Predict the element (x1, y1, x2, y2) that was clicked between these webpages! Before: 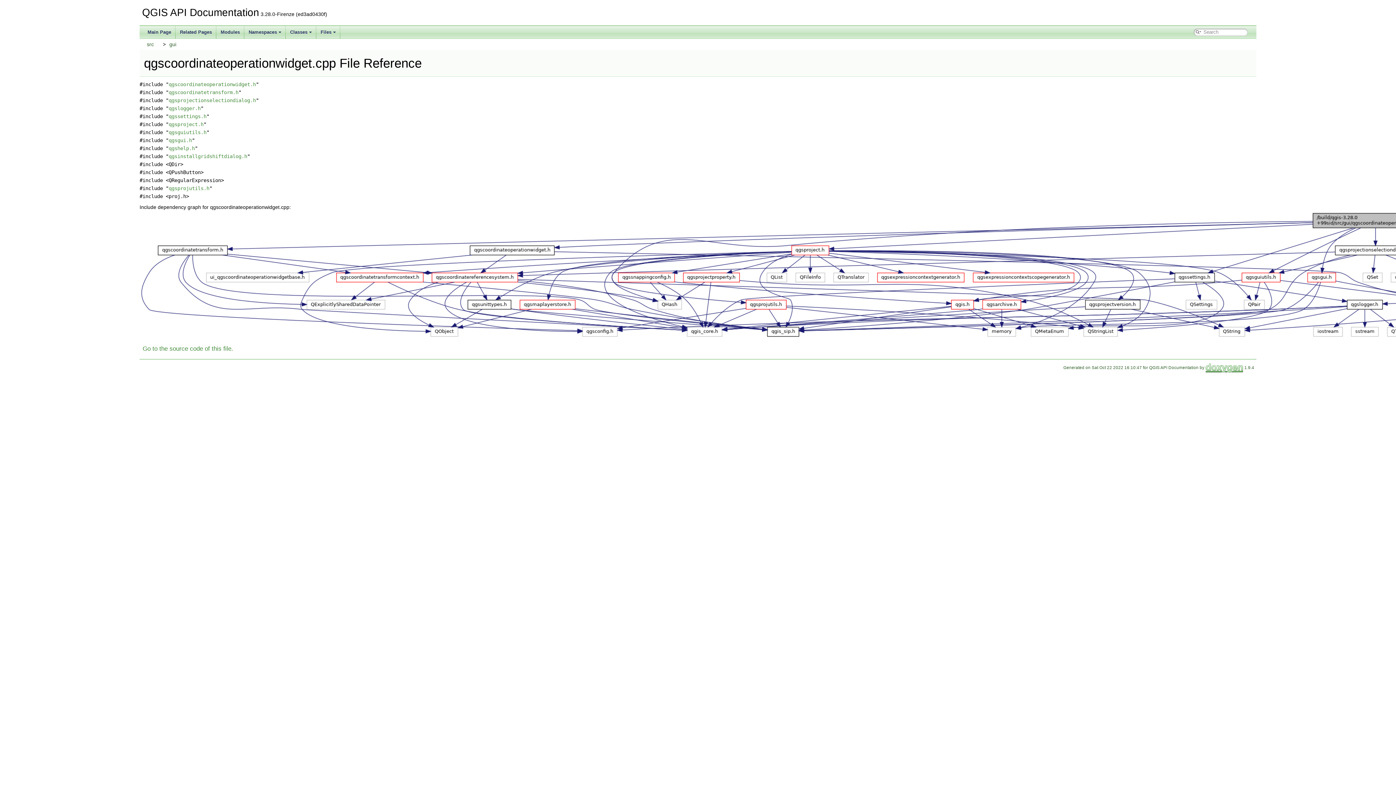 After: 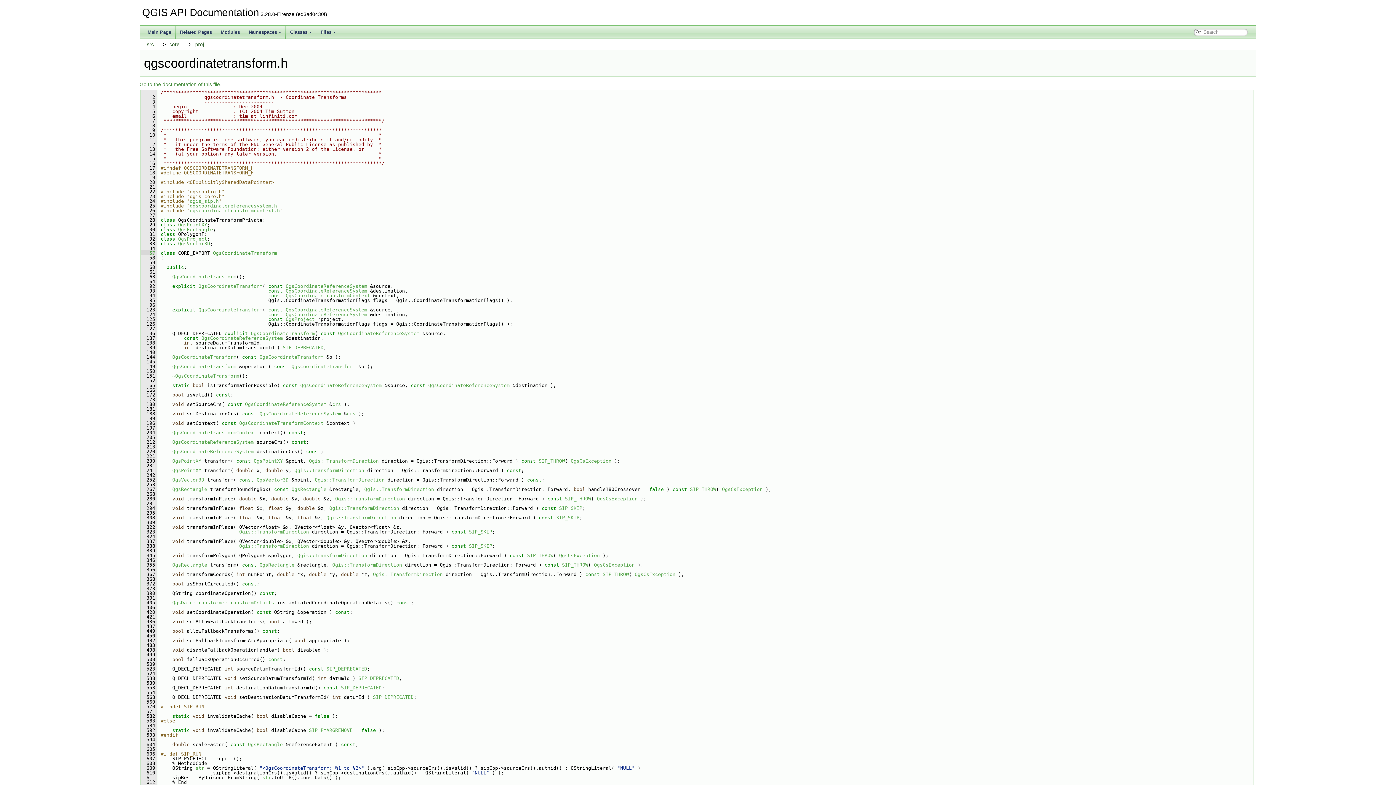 Action: bbox: (168, 89, 238, 95) label: qgscoordinatetransform.h